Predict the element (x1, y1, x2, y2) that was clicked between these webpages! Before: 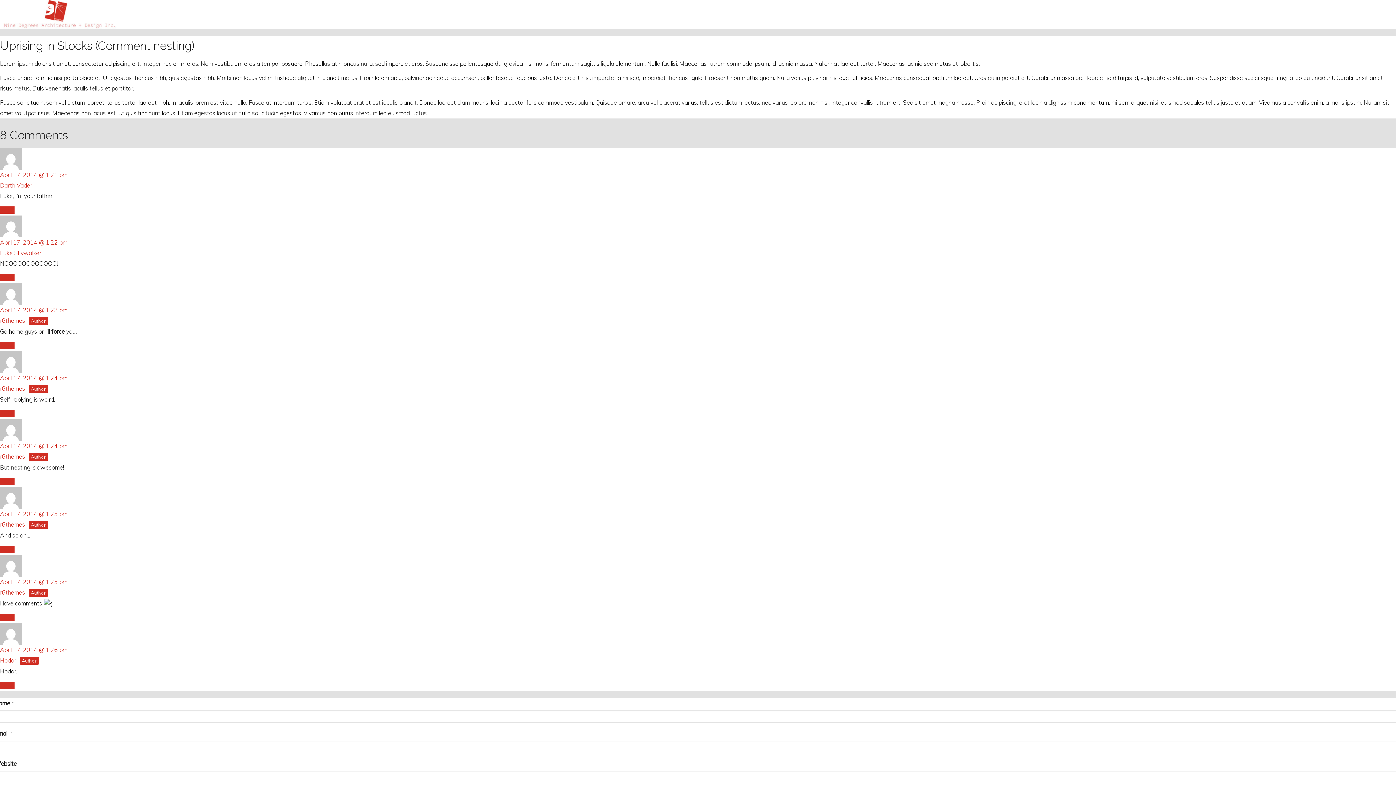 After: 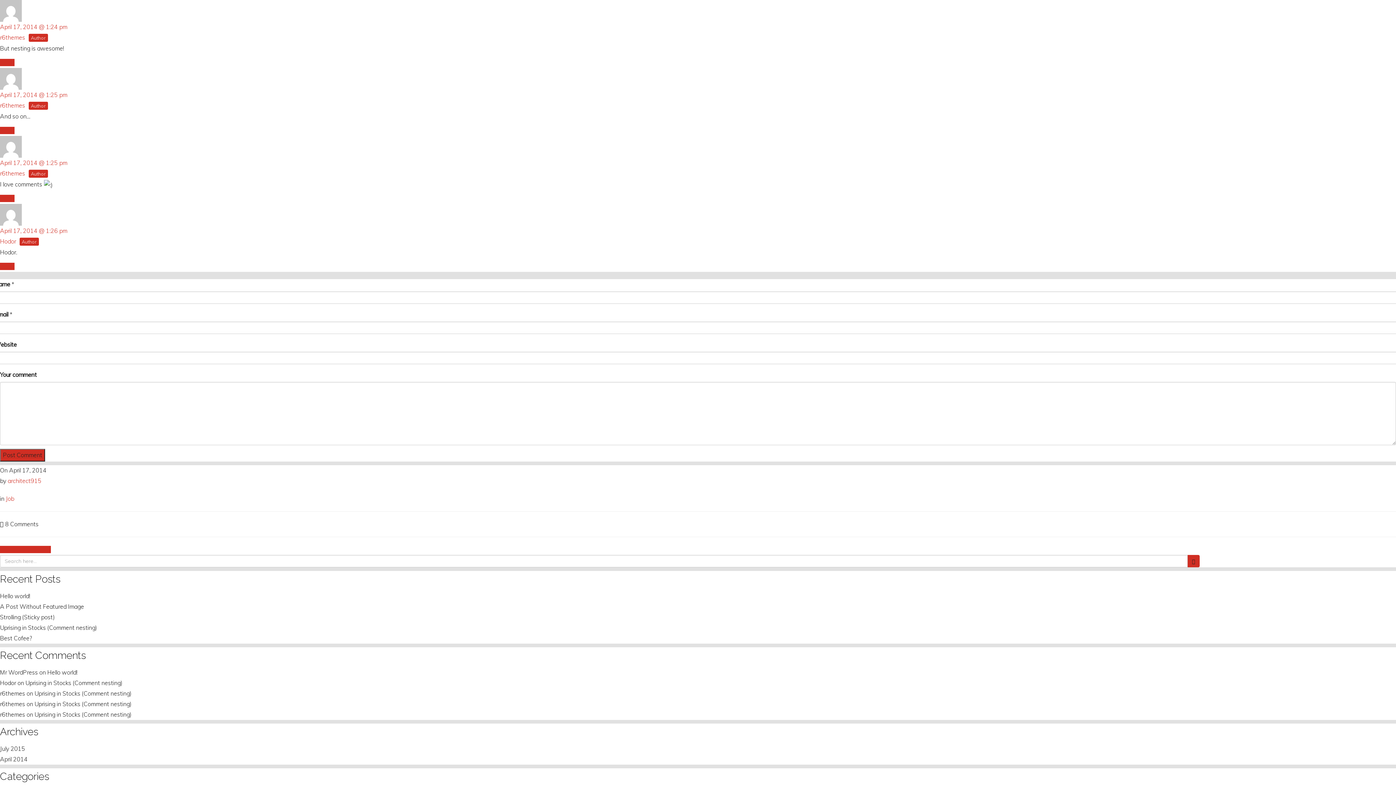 Action: label: April 17, 2014 @ 1:24 pm bbox: (0, 442, 67, 449)